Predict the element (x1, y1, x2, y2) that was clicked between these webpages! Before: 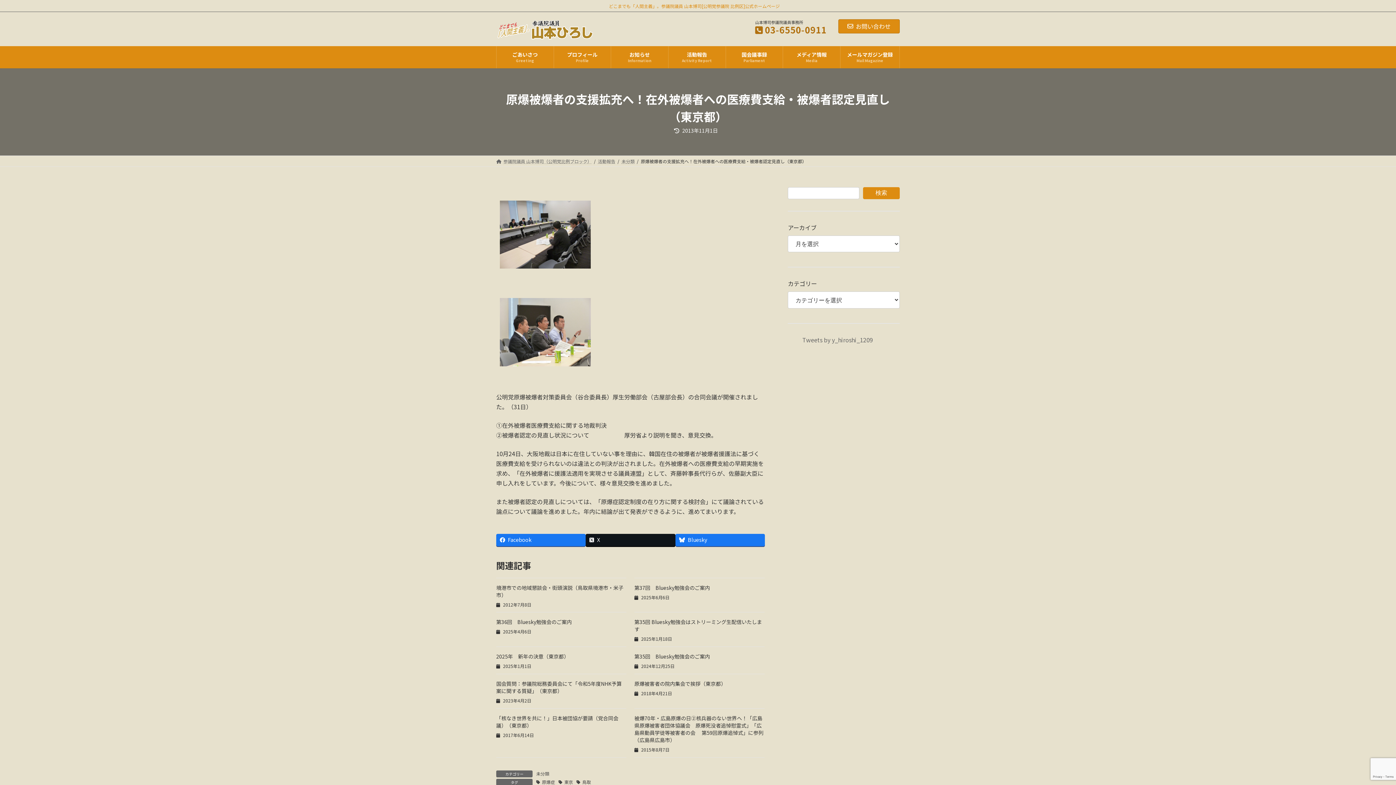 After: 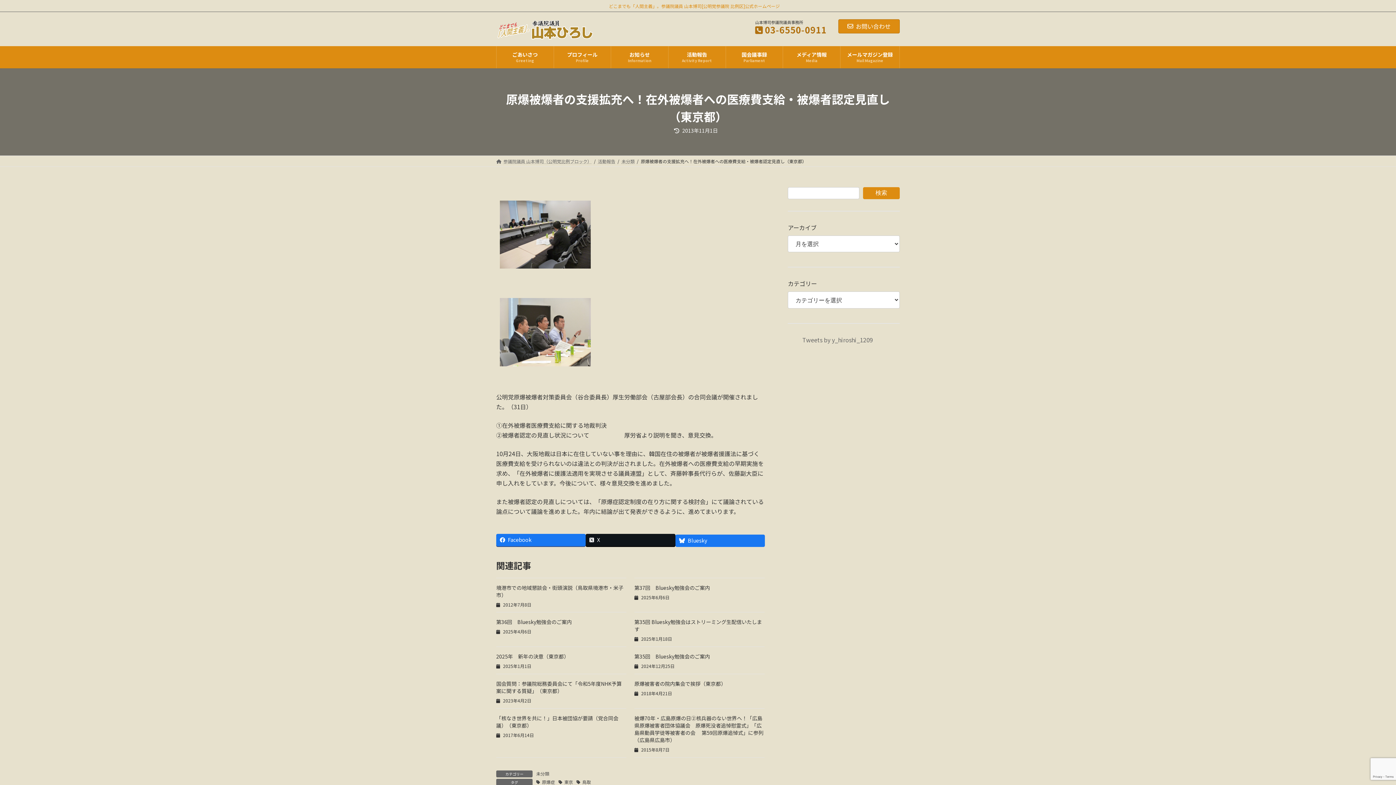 Action: bbox: (675, 534, 765, 546) label: Bluesky